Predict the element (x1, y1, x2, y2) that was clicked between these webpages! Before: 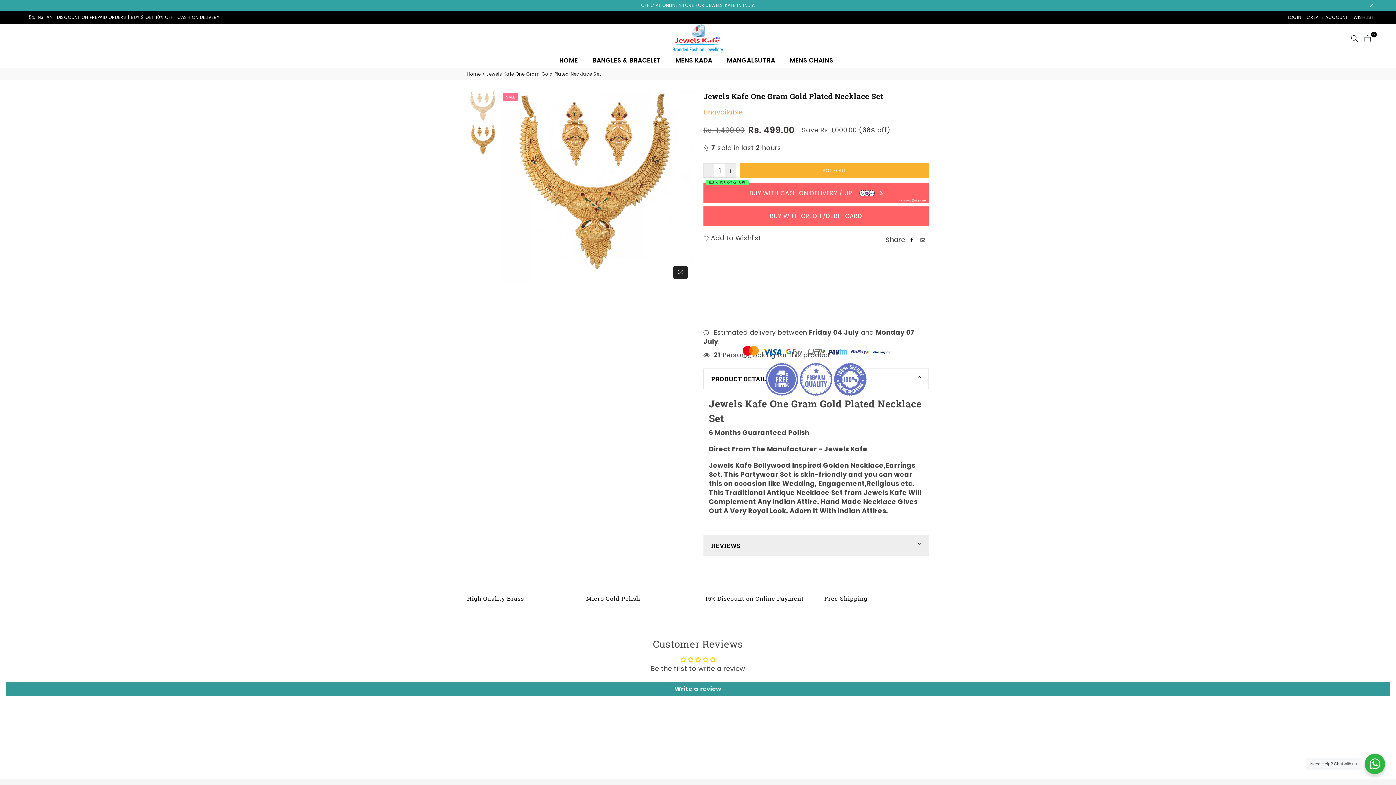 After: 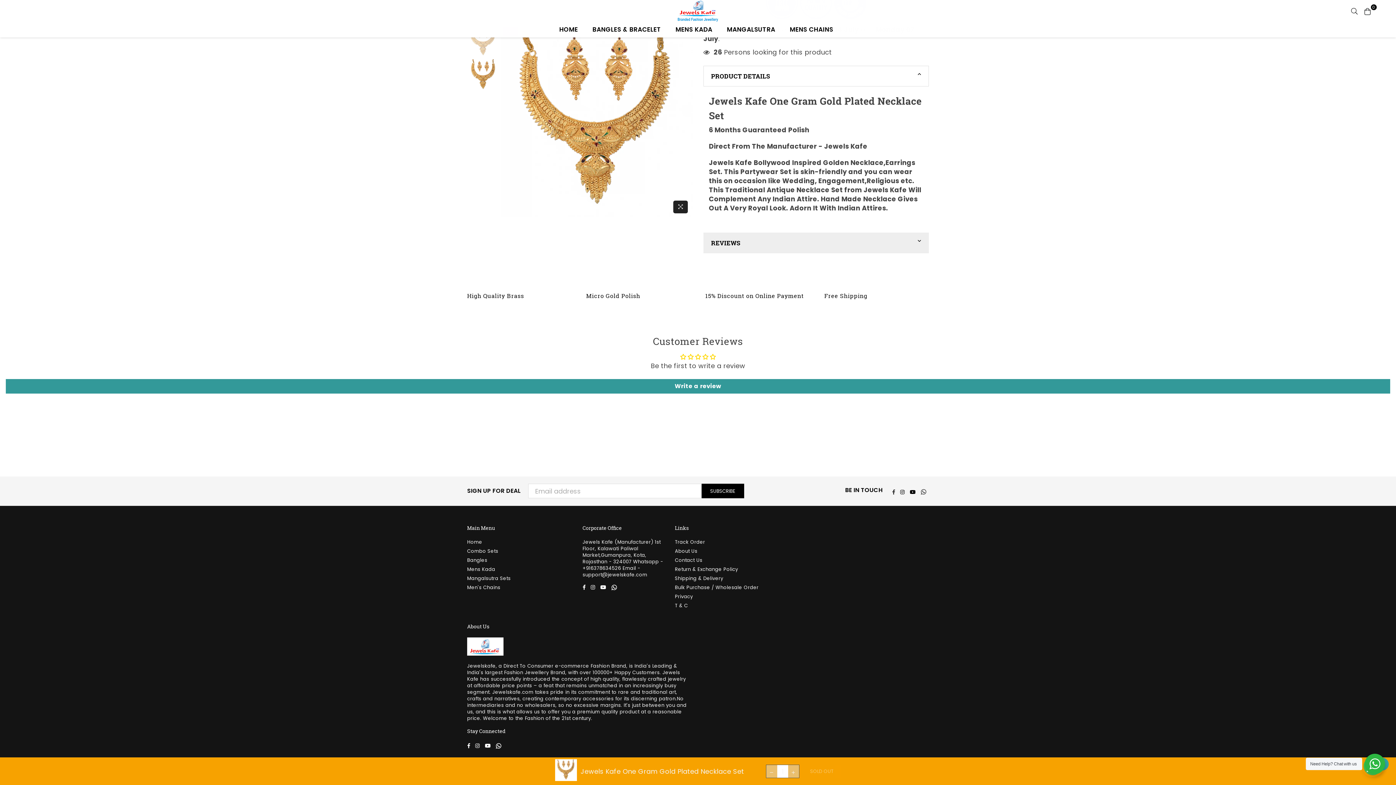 Action: label: Facebook bbox: (890, 710, 897, 719)